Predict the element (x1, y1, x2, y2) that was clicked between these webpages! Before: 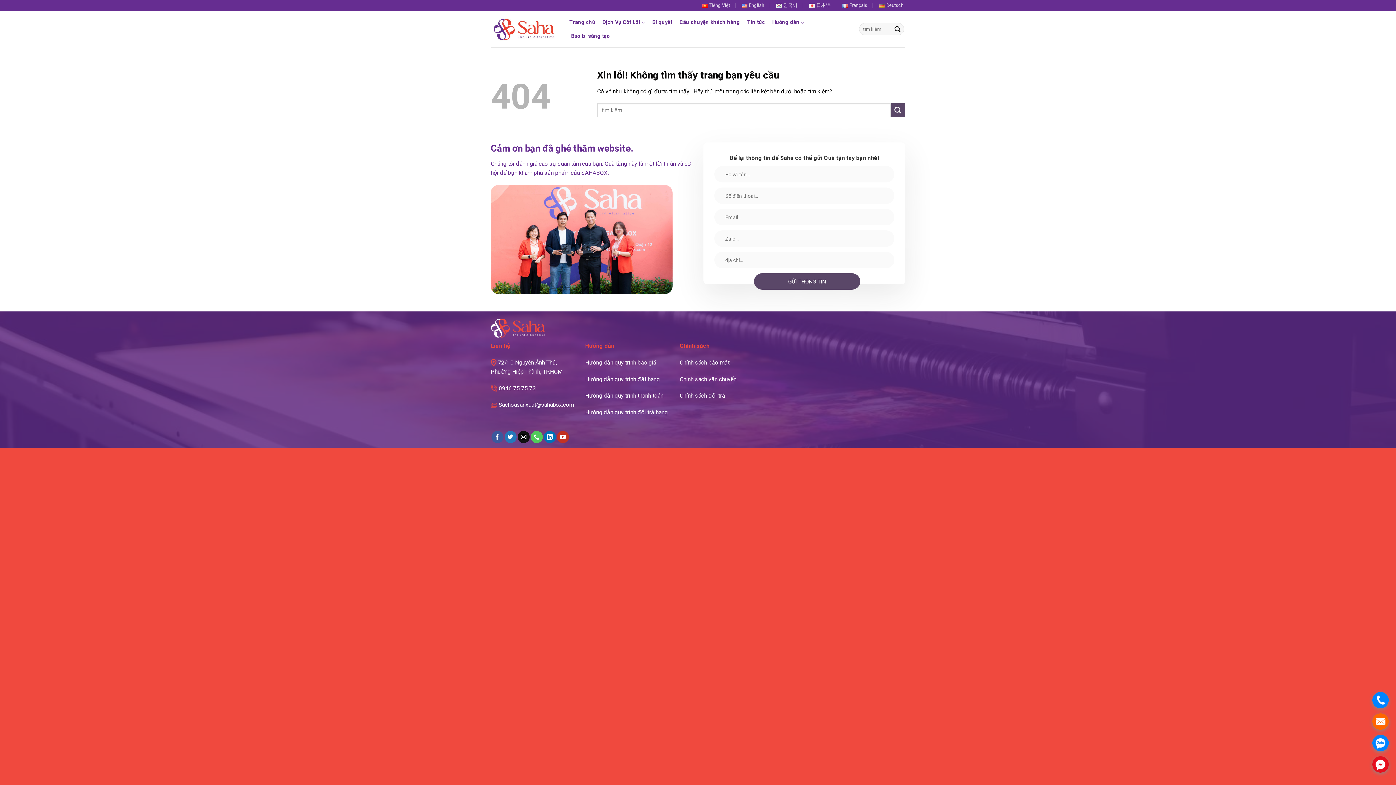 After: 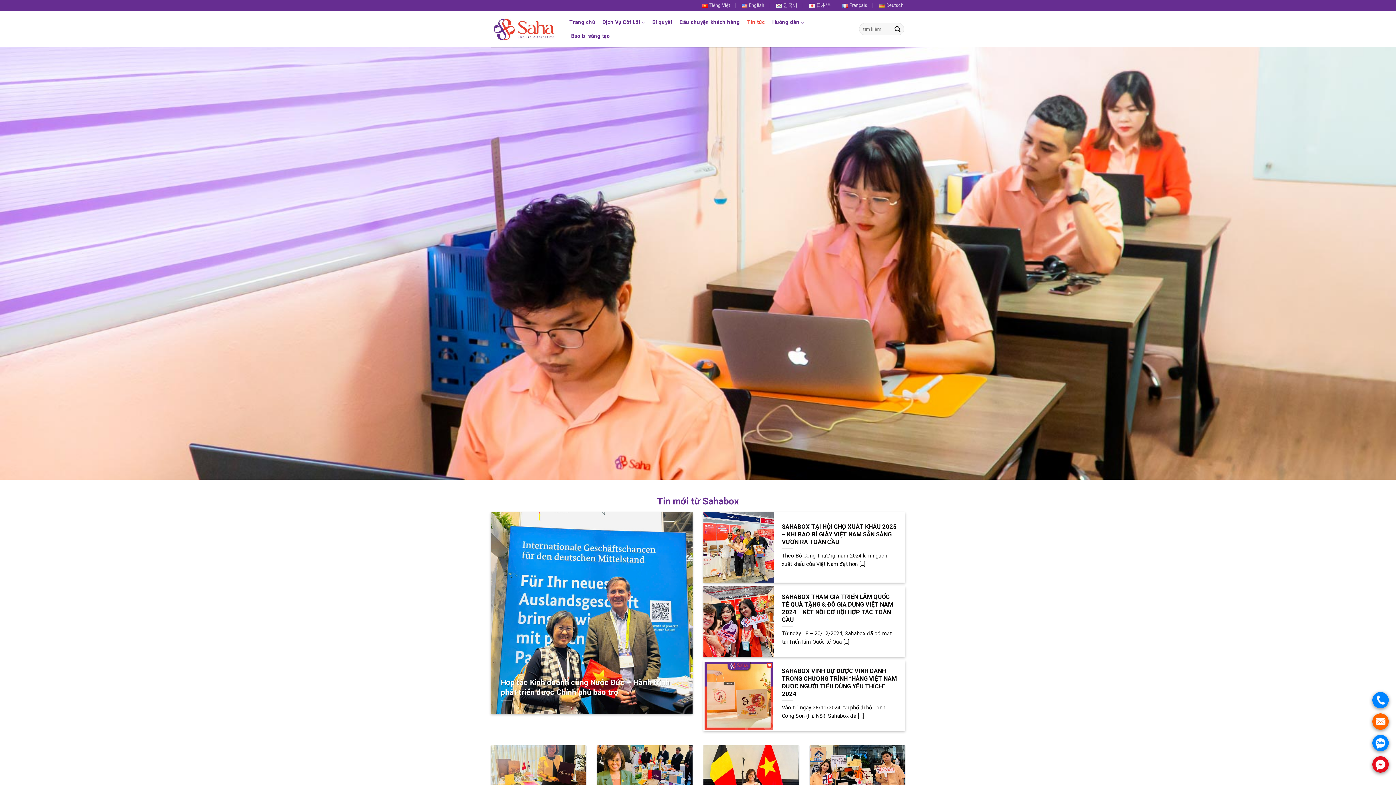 Action: bbox: (747, 16, 765, 29) label: Tin tức